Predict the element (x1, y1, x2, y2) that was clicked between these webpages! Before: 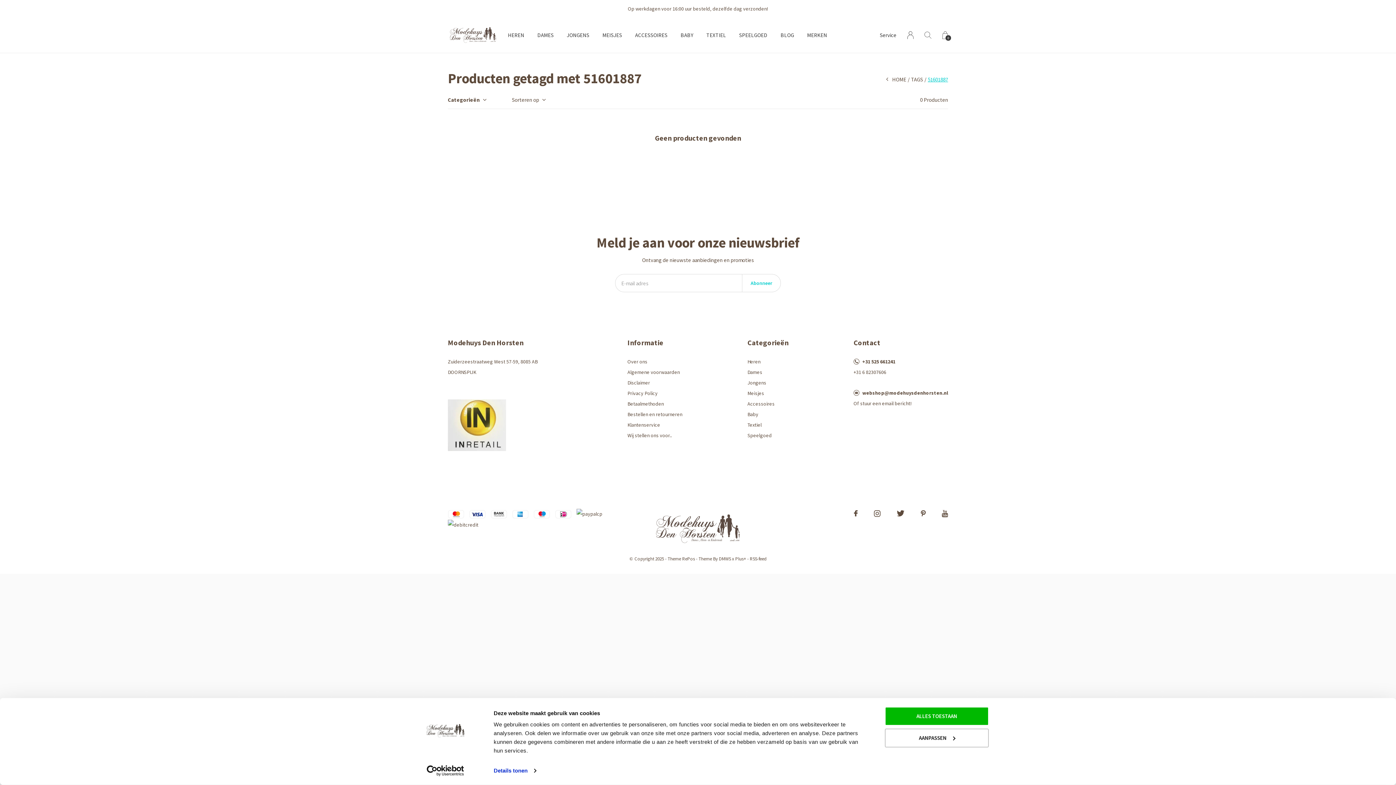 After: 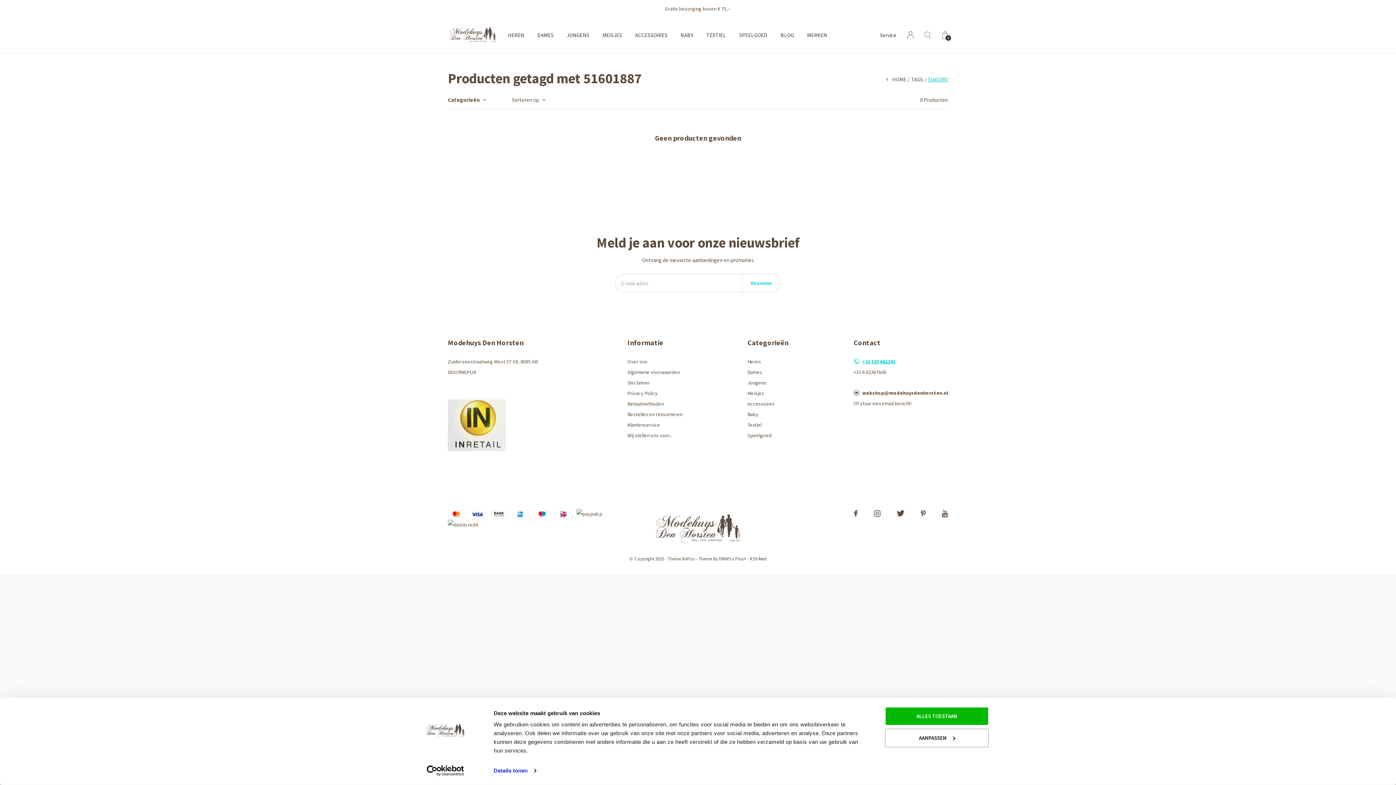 Action: label: +31 525 661241 bbox: (853, 356, 948, 367)